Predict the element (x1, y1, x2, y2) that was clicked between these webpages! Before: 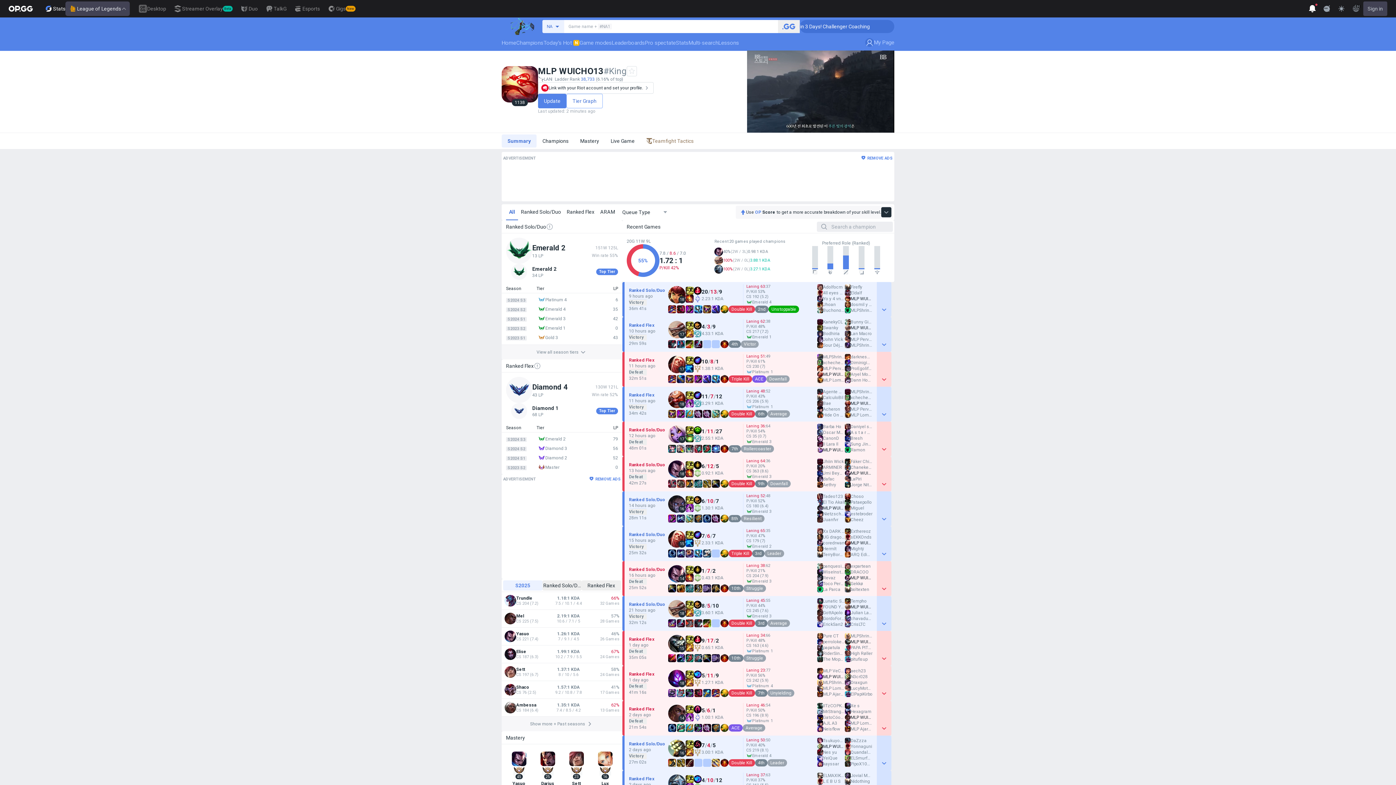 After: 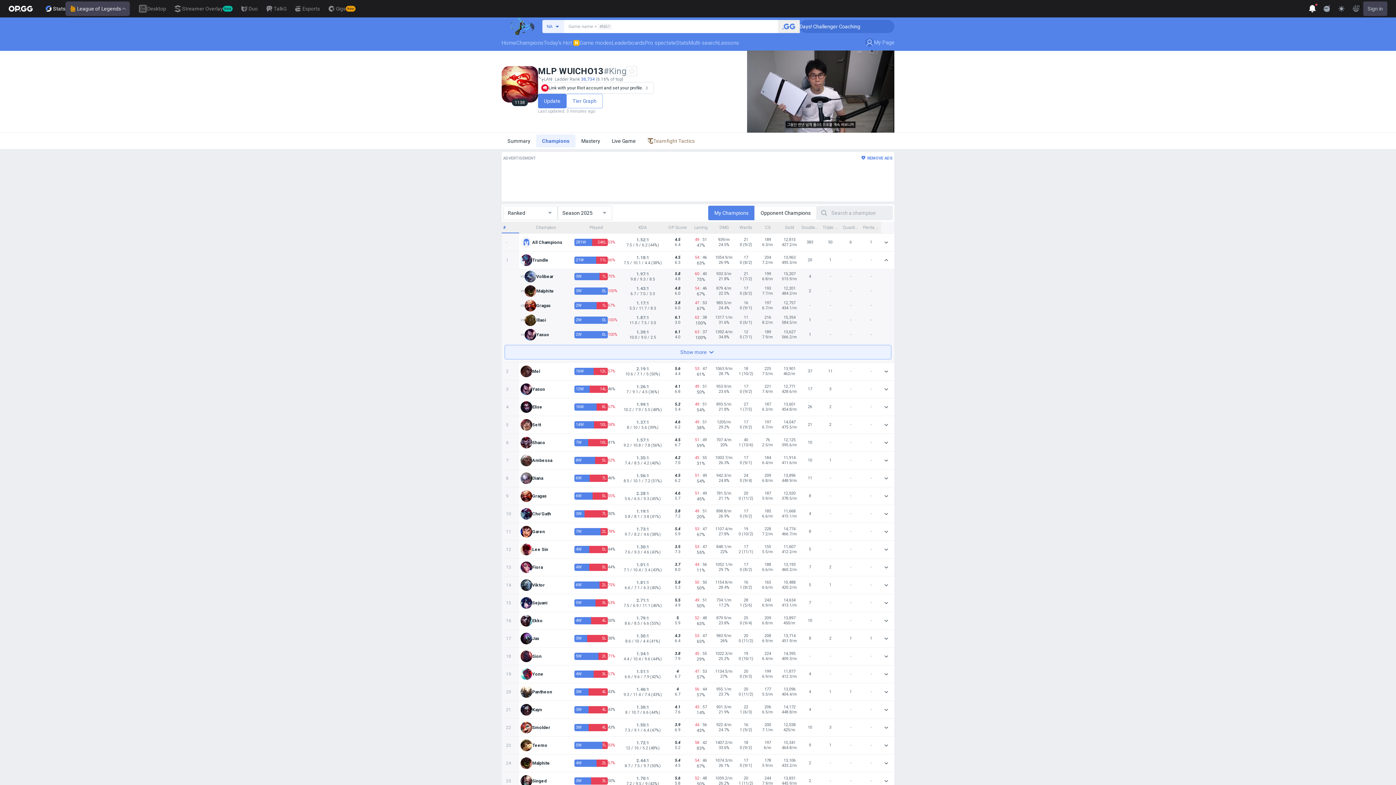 Action: label: Champions bbox: (536, 134, 574, 147)